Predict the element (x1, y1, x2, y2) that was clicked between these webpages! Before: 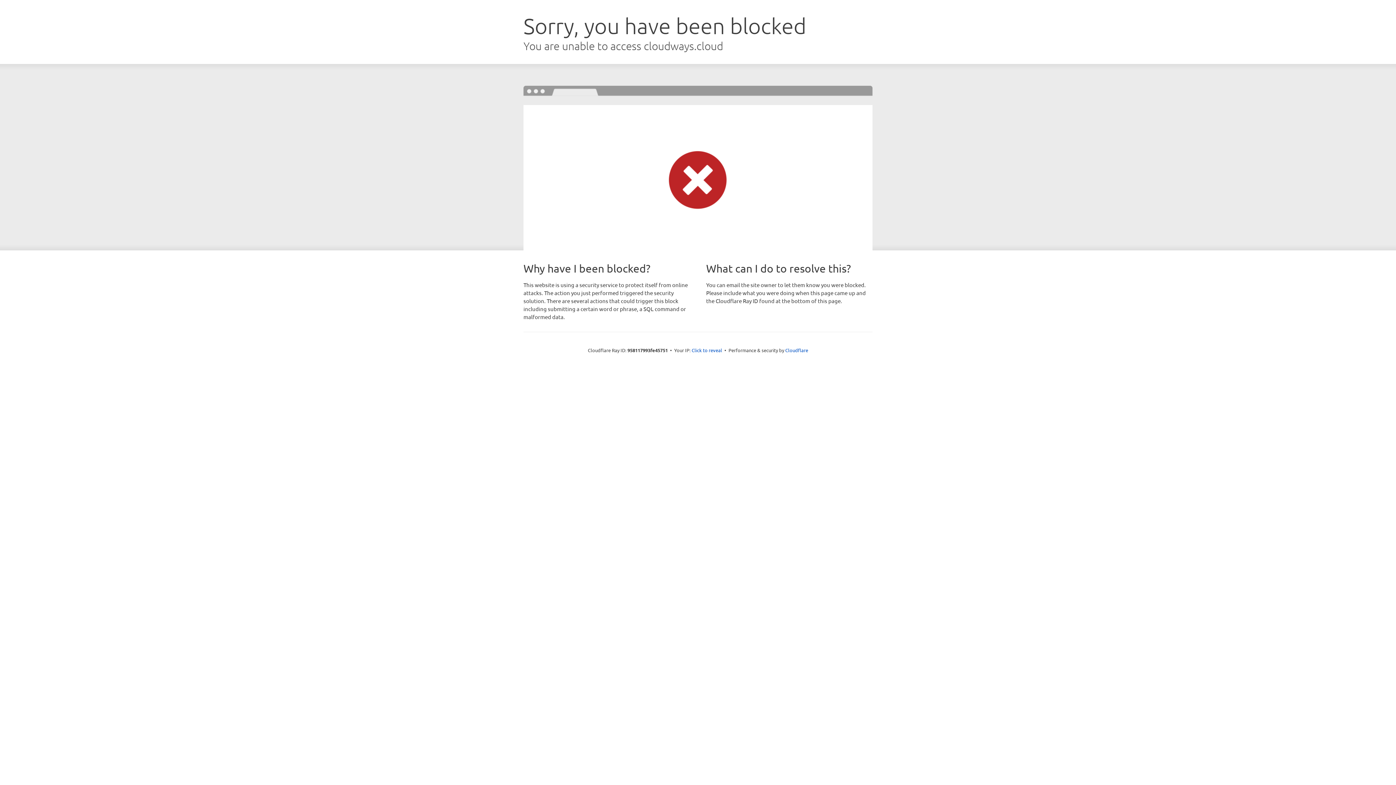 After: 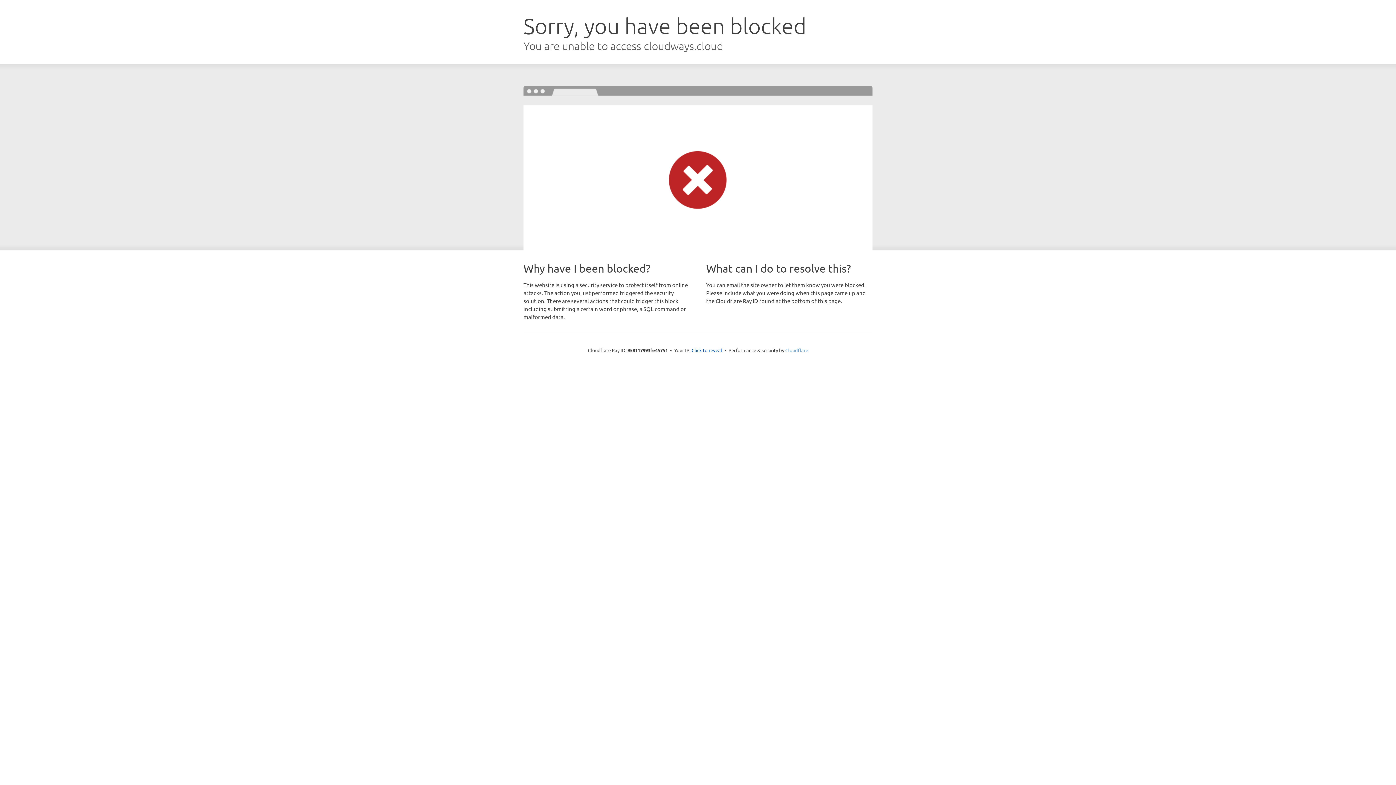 Action: label: Cloudflare bbox: (785, 347, 808, 353)